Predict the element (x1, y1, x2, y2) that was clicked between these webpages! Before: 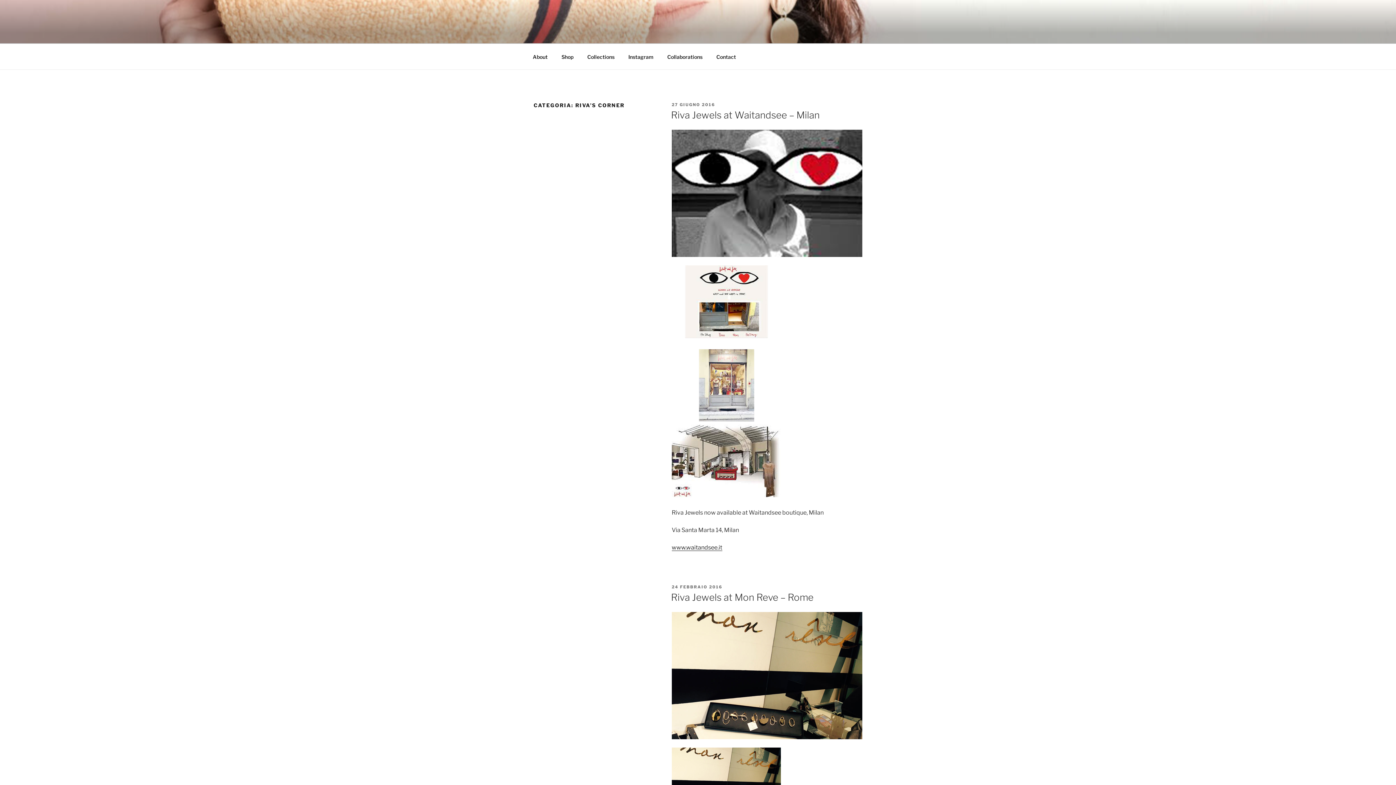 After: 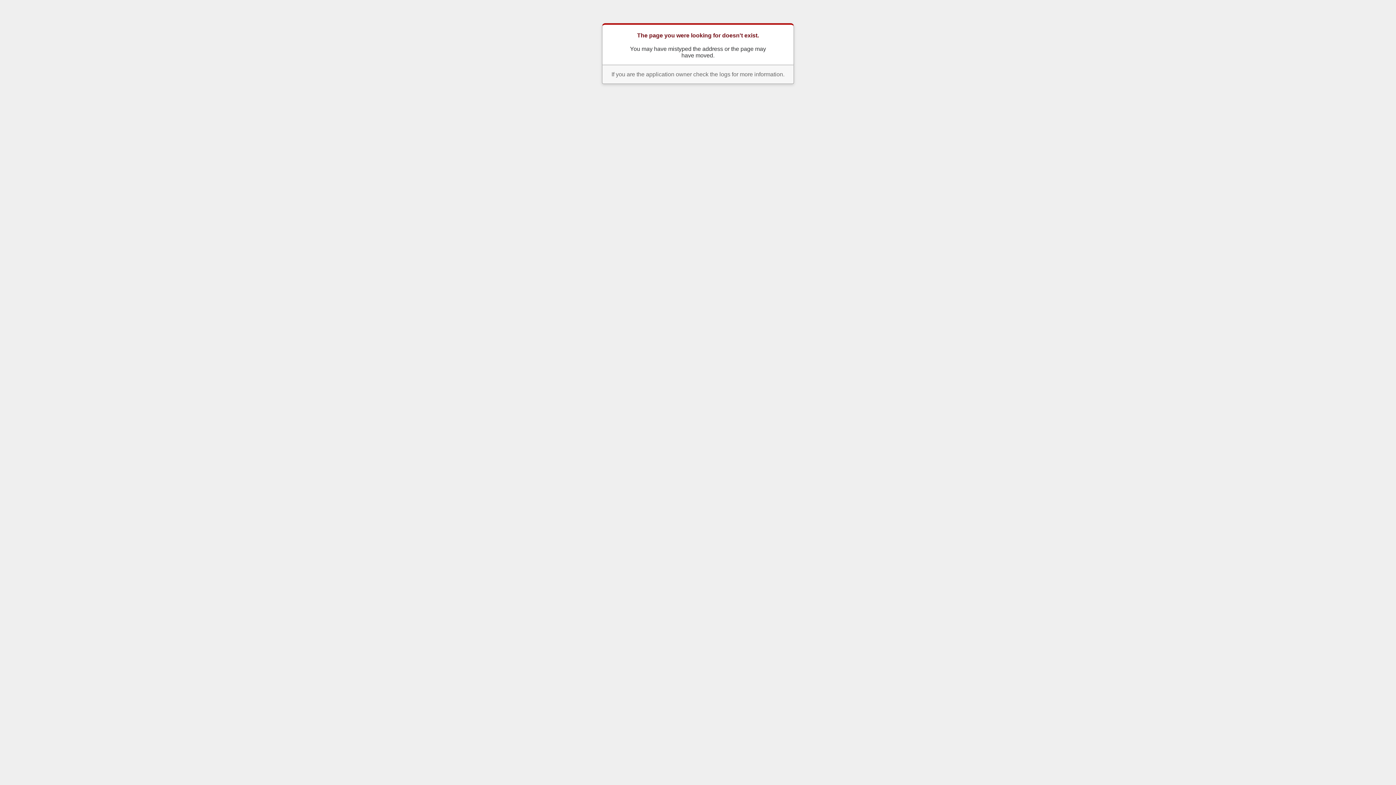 Action: bbox: (671, 544, 722, 551) label: www.waitandsee.it